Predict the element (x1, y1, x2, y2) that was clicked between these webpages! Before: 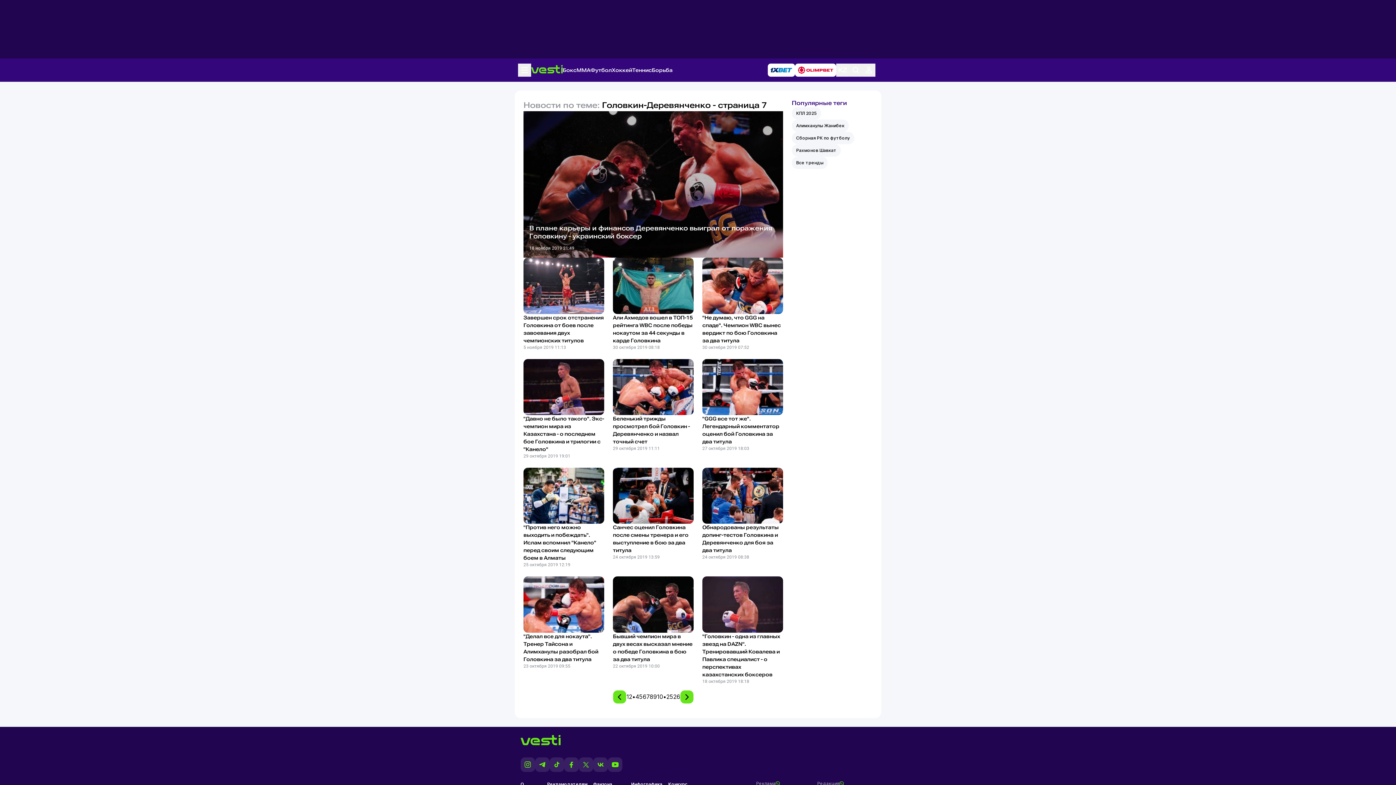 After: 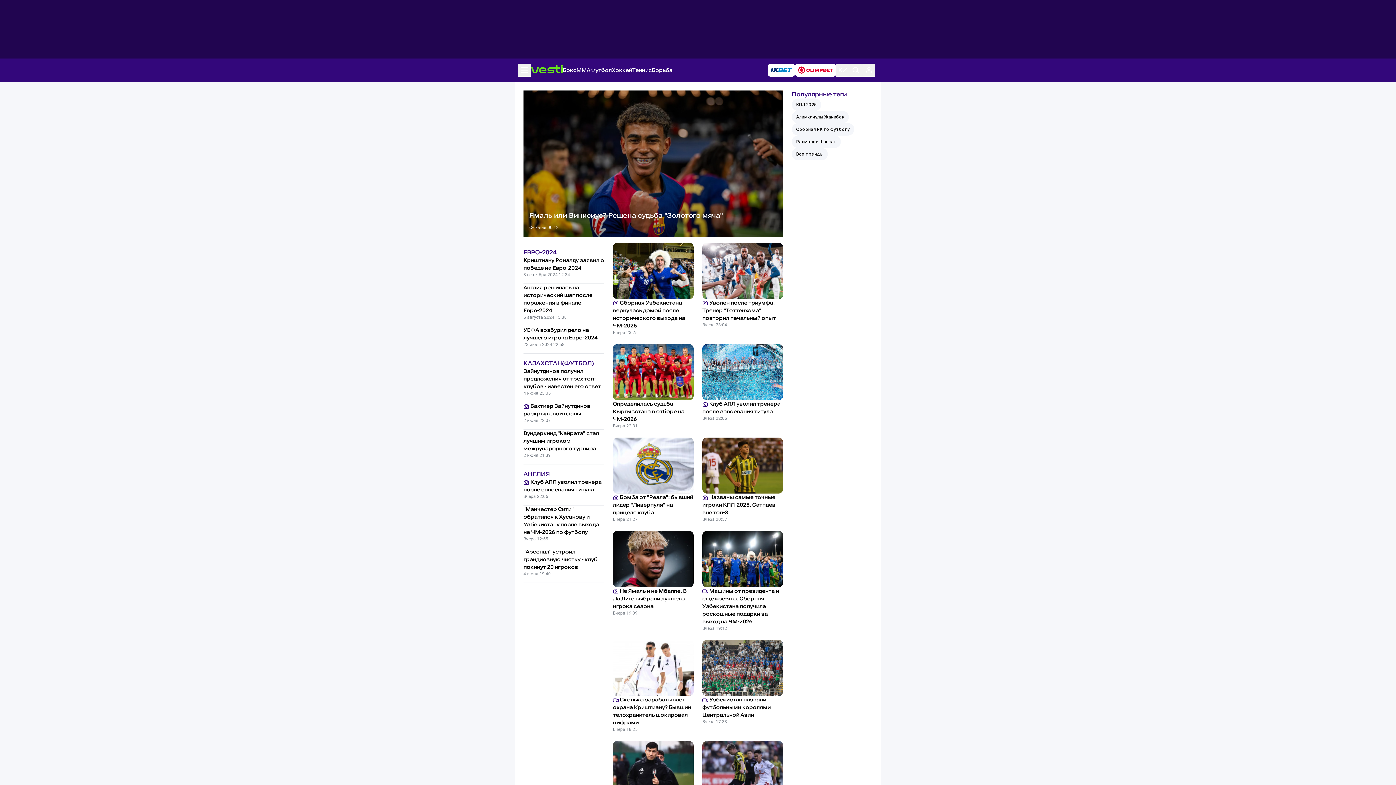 Action: label: Футбол bbox: (590, 67, 612, 72)